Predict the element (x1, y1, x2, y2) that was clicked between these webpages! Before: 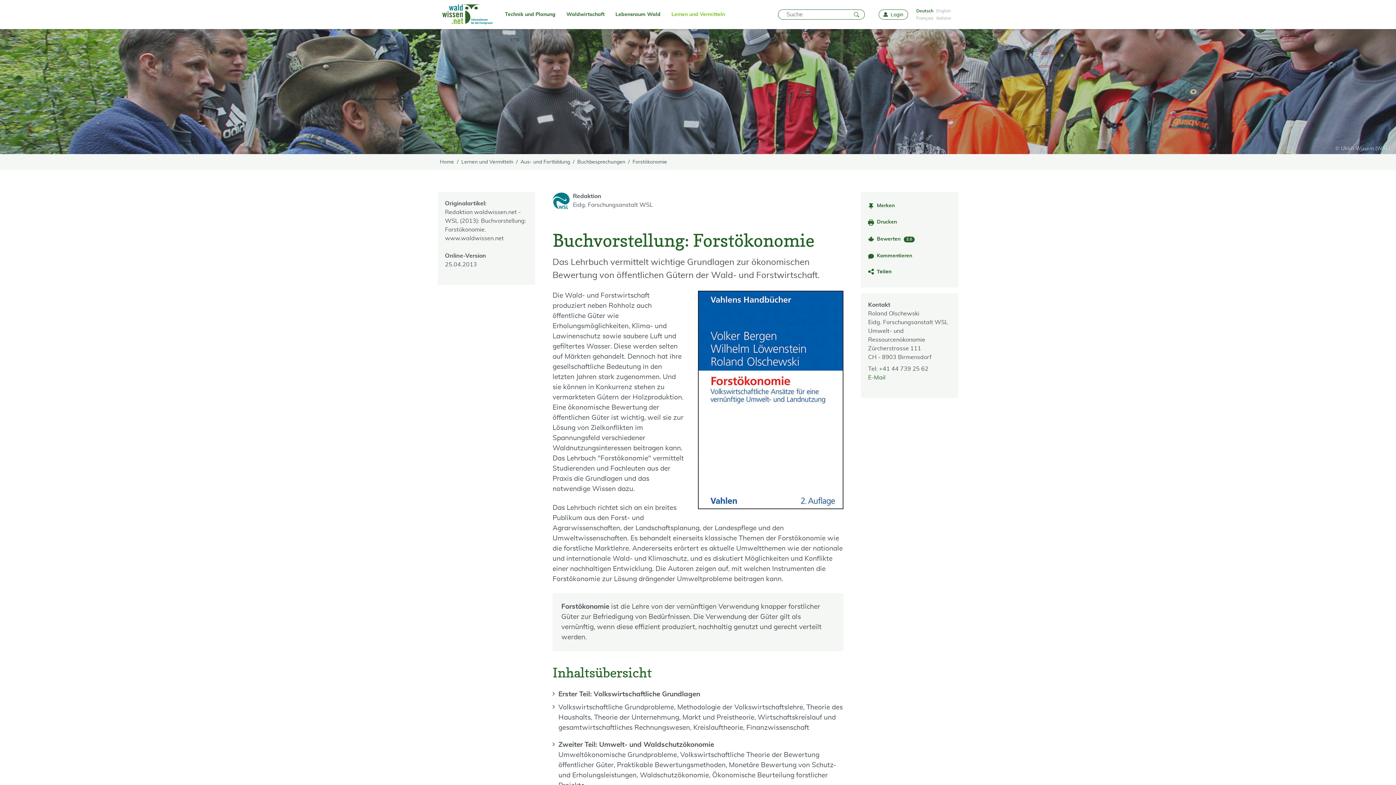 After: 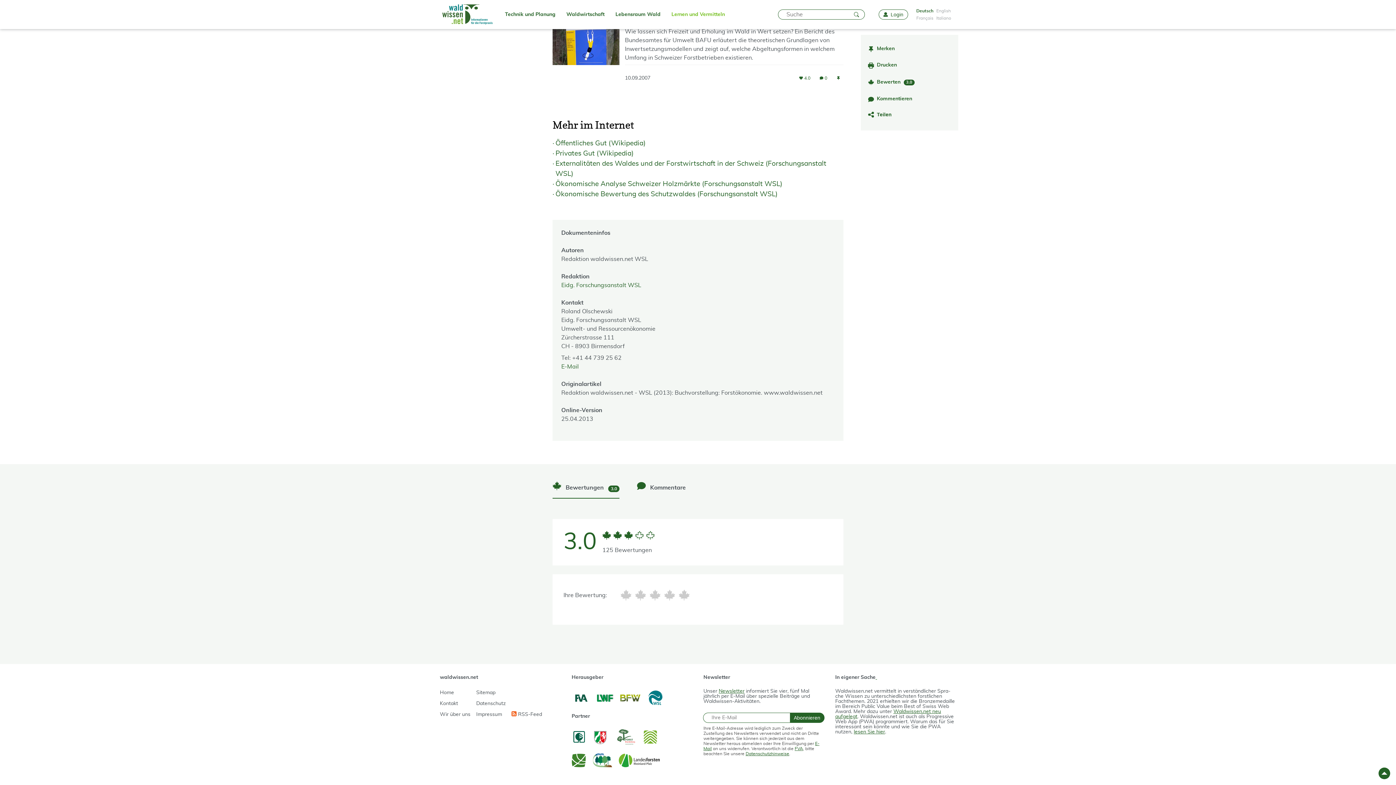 Action: label: Bewerten
3.0 bbox: (868, 232, 951, 246)